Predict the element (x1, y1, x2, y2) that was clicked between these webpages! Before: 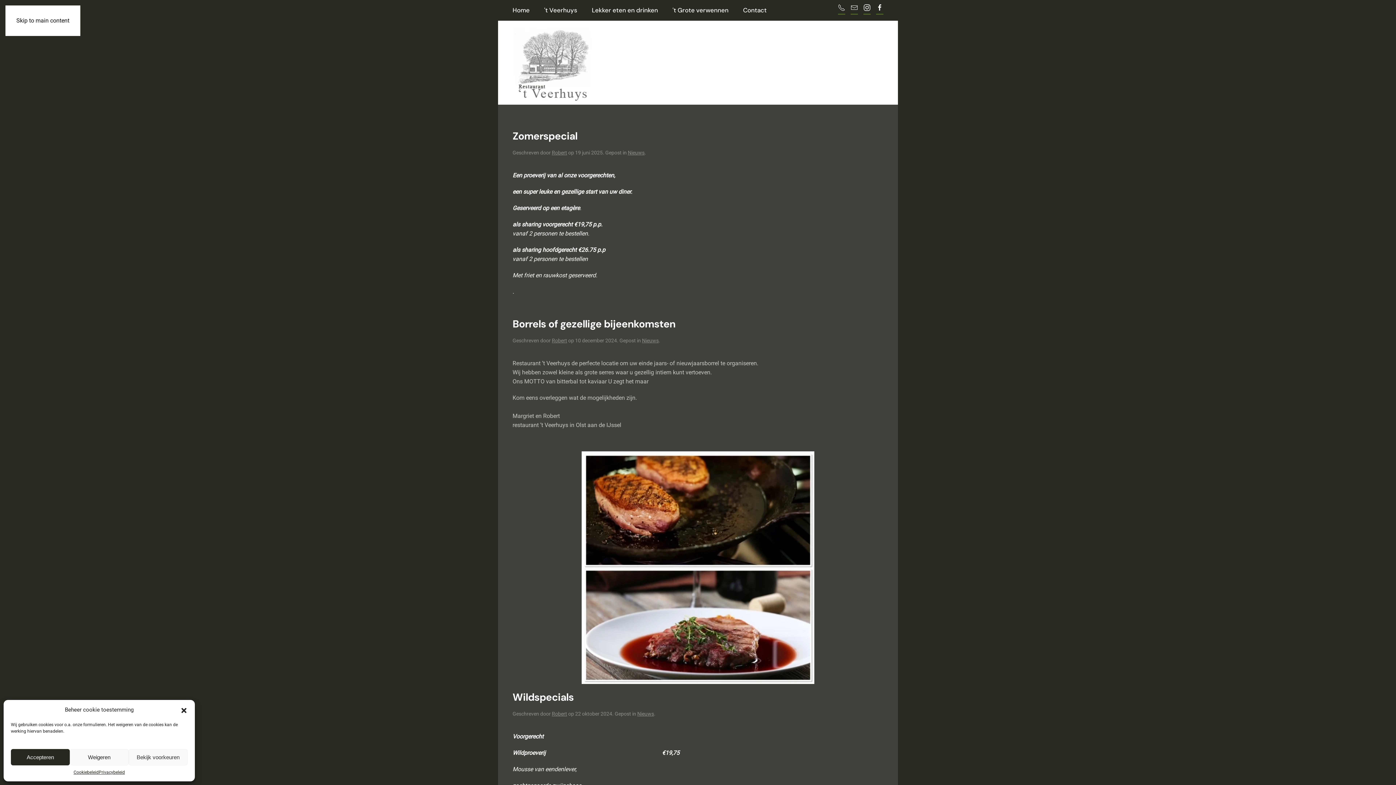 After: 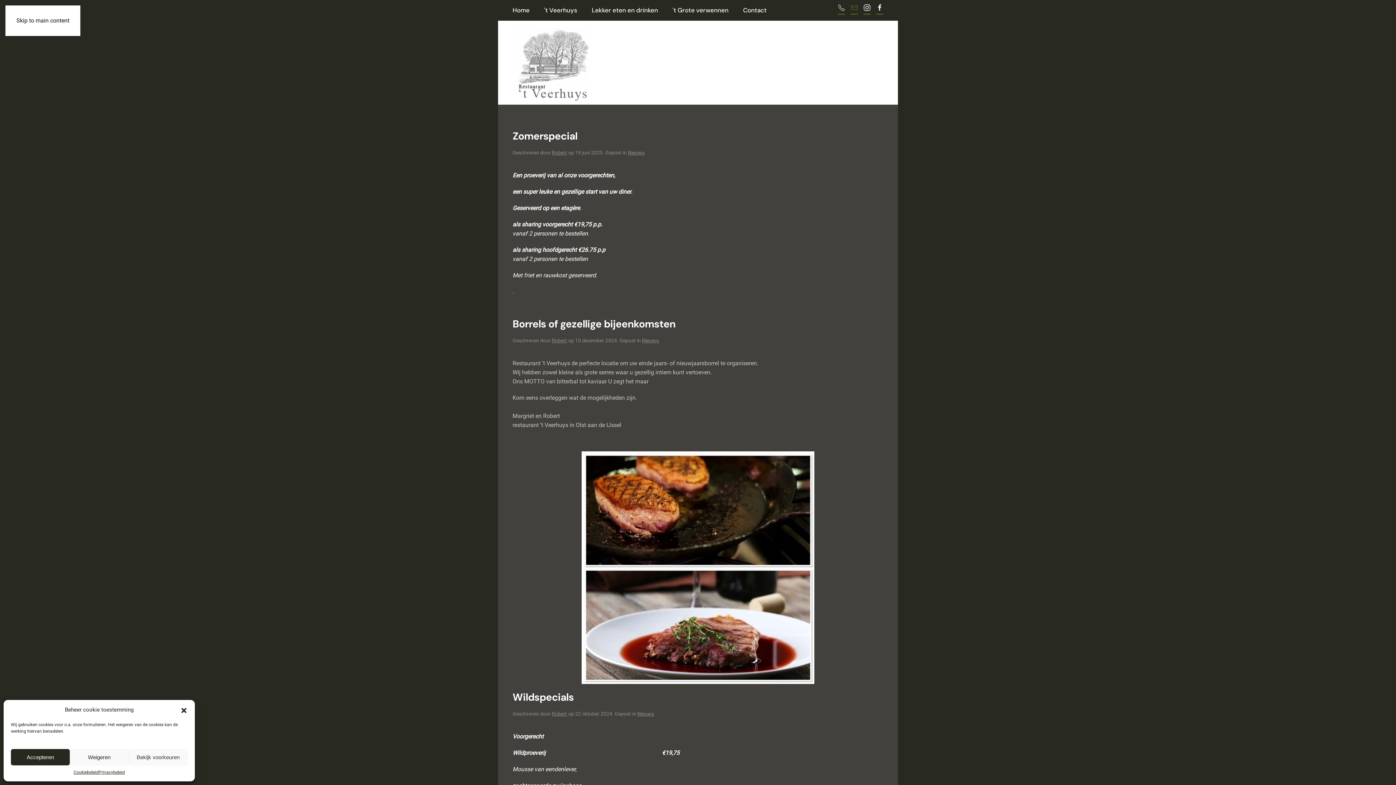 Action: bbox: (850, 7, 858, 14)